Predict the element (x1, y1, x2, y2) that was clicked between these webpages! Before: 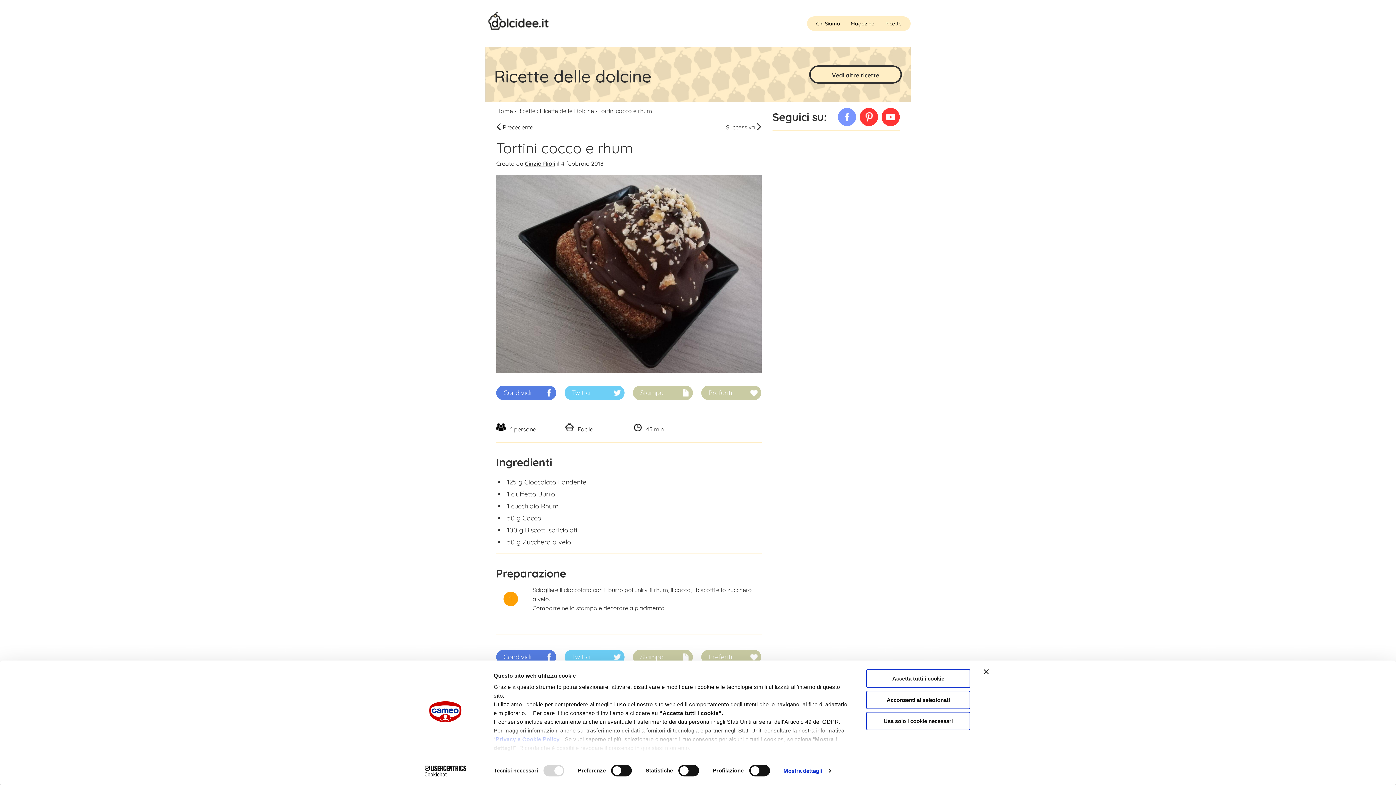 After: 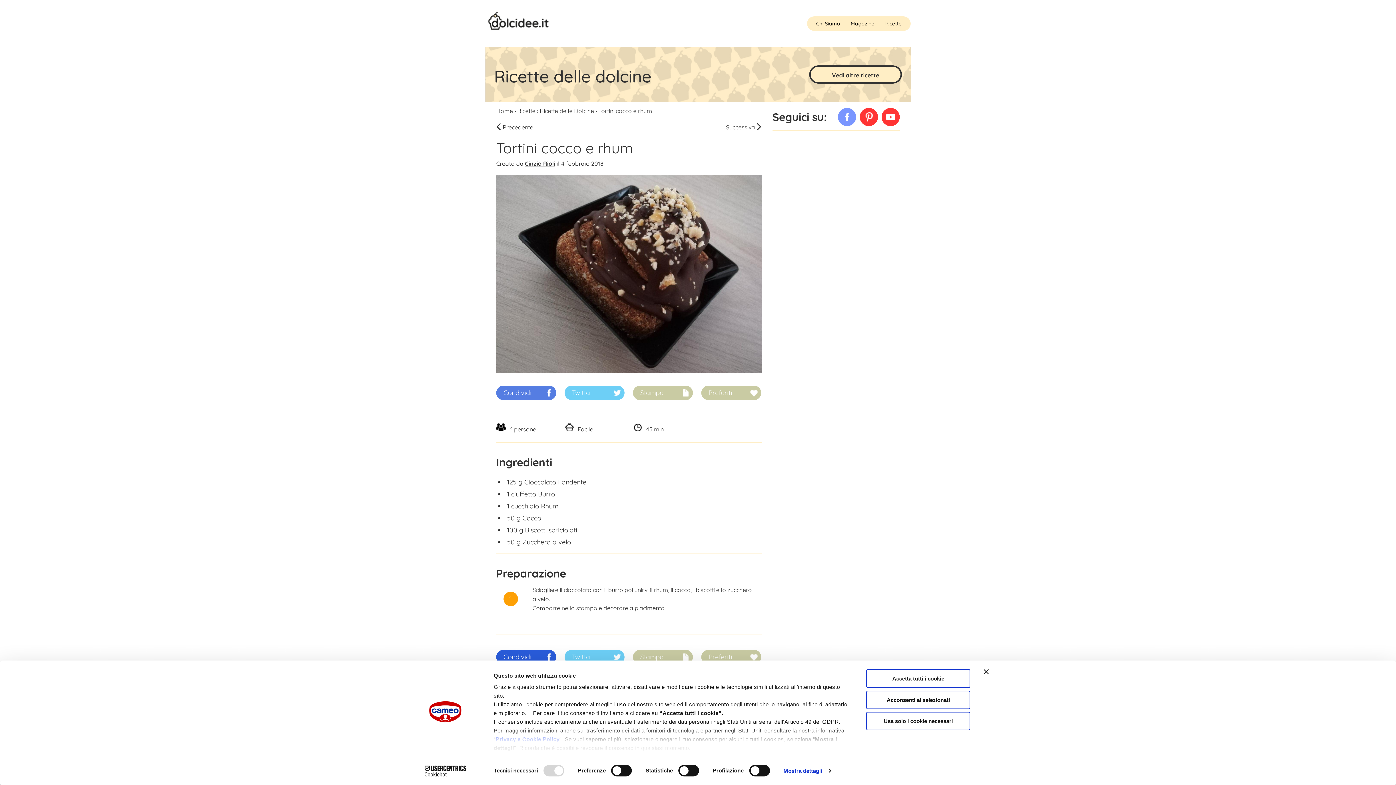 Action: label: Condividi
  bbox: (496, 650, 556, 664)